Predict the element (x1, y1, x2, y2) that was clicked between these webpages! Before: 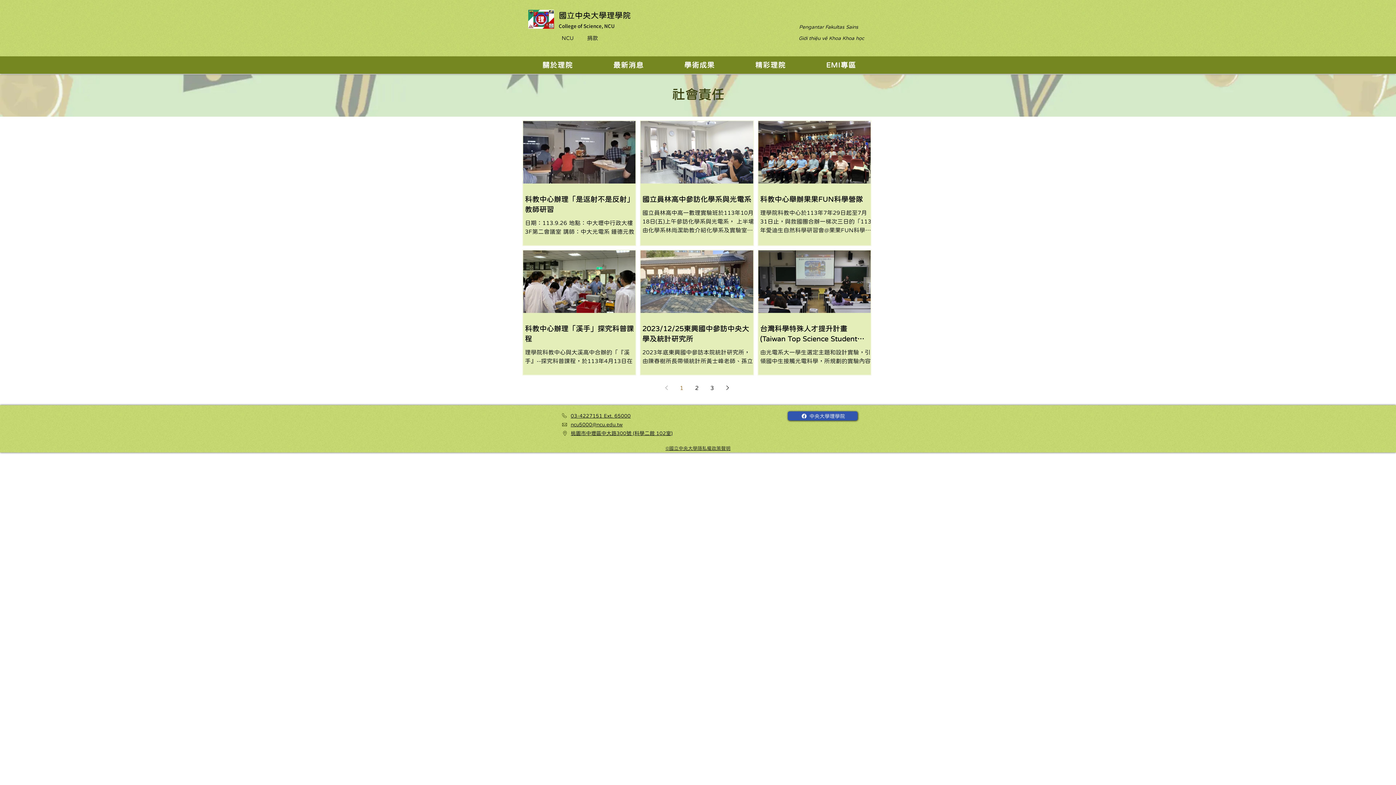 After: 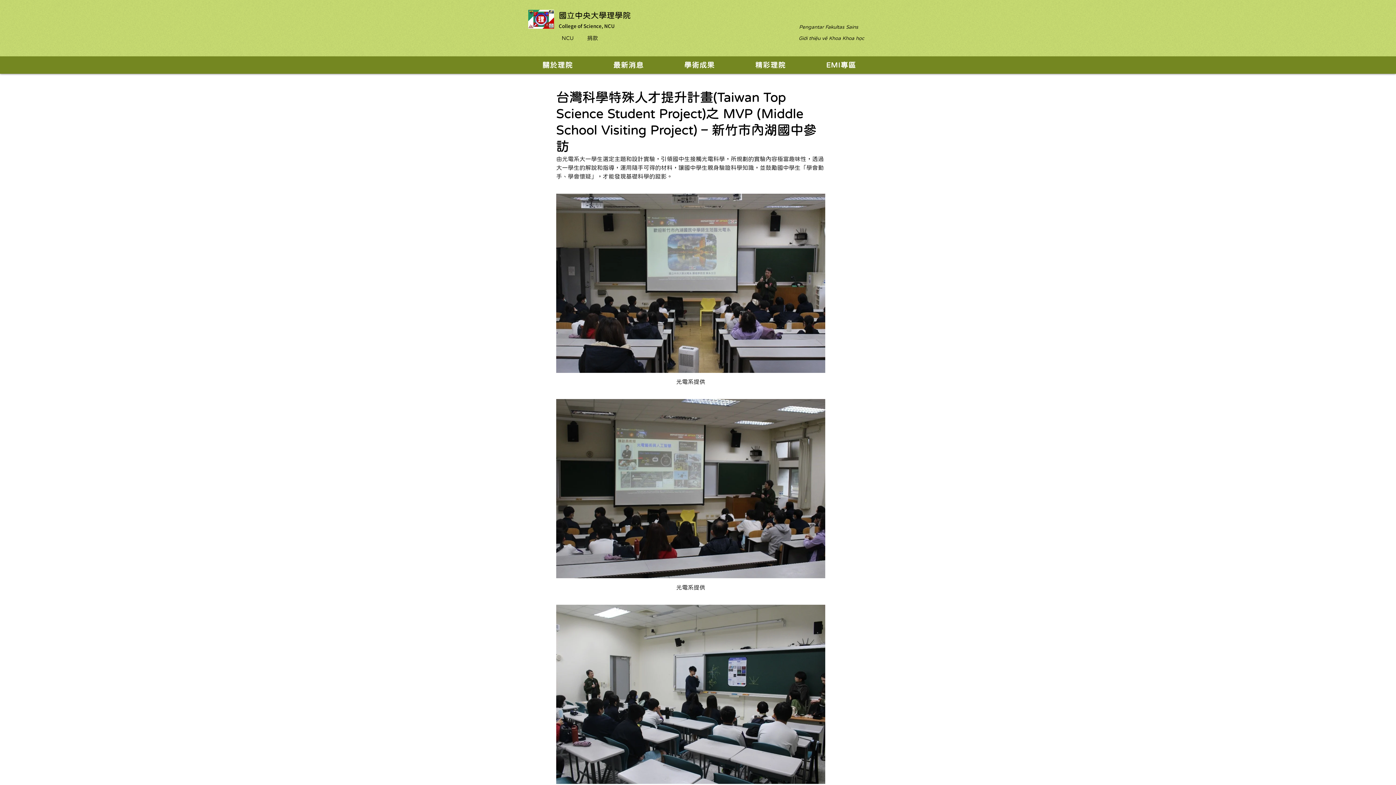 Action: bbox: (760, 323, 872, 344) label: 台灣科學特殊人才提升計畫(Taiwan Top Science Student Project)之 MVP (Middle School Visiting Project) – 新竹市內湖國中參訪